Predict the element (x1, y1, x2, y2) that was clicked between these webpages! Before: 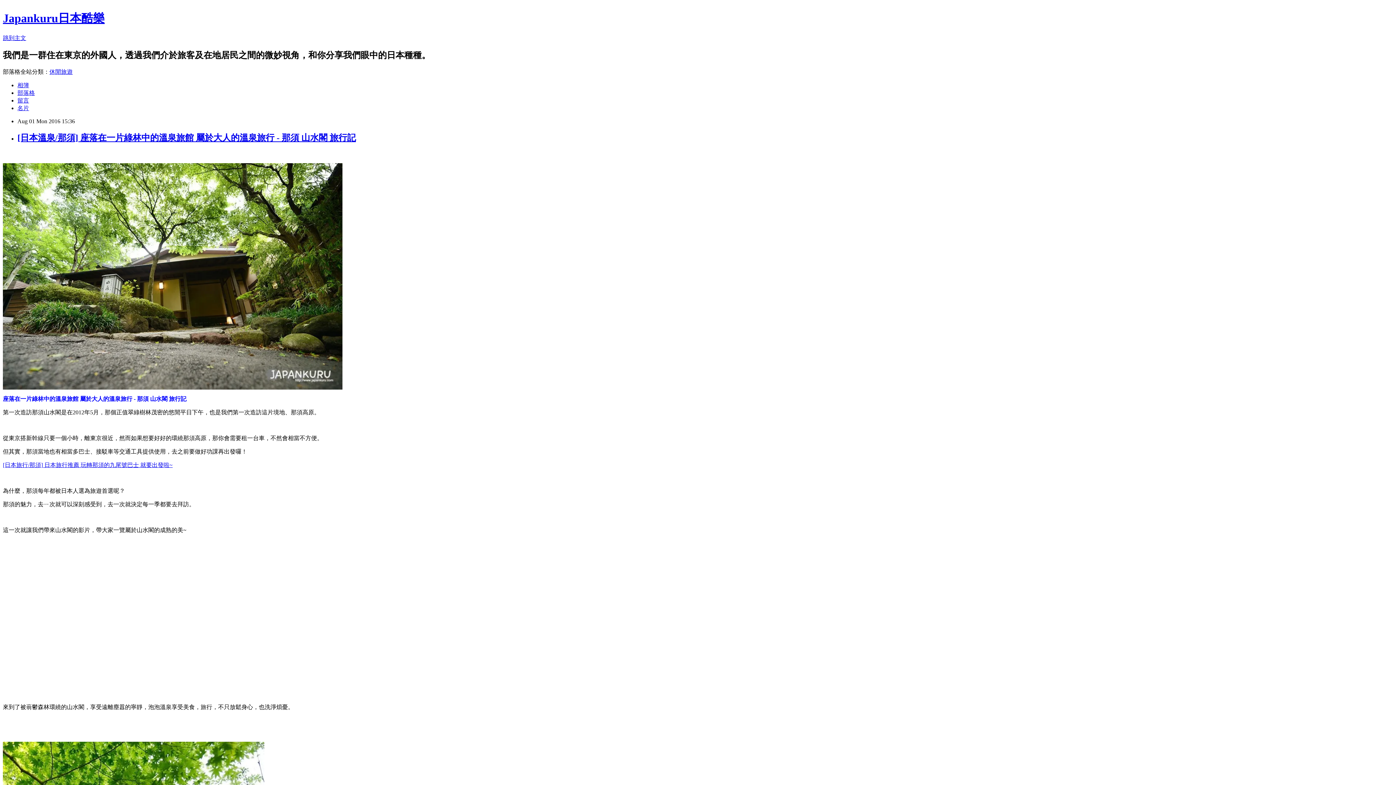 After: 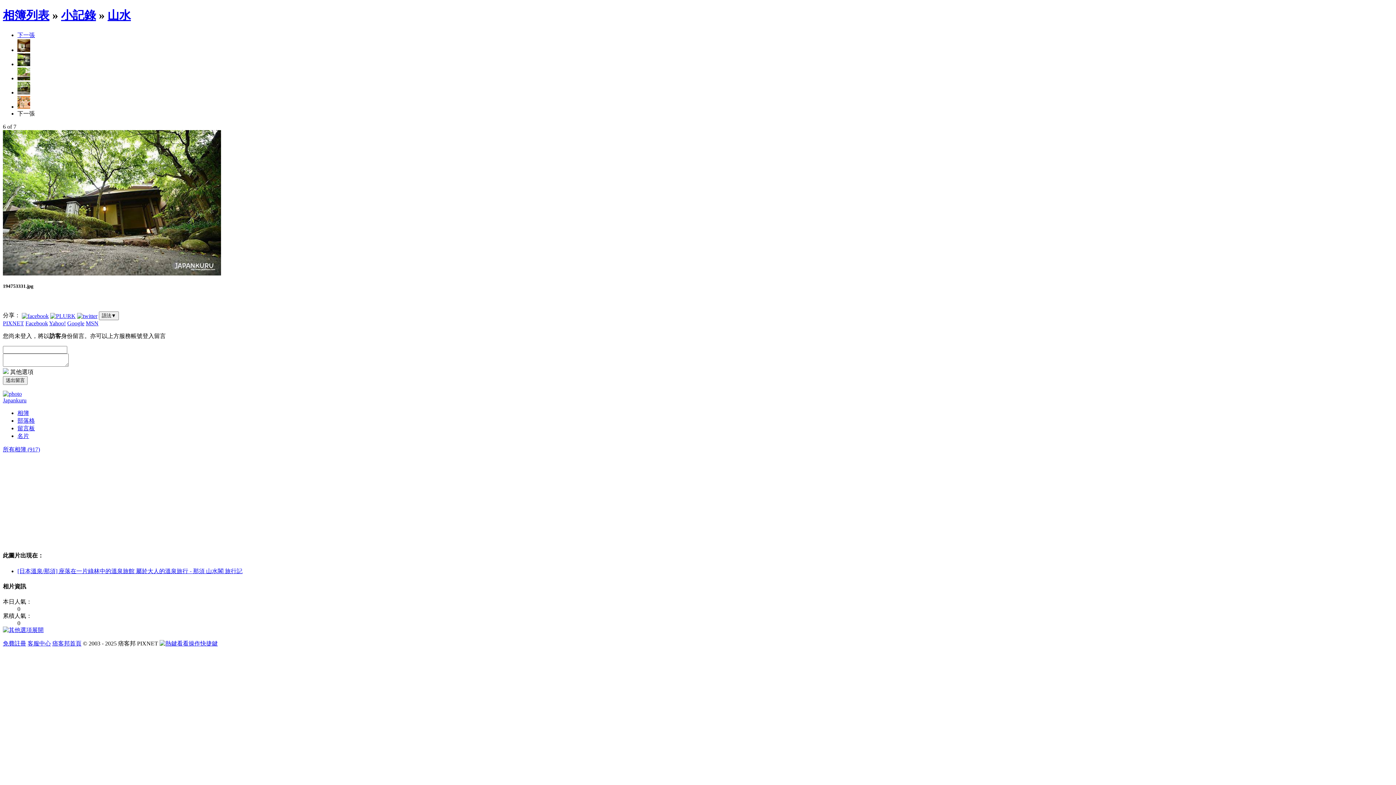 Action: bbox: (2, 385, 342, 390)